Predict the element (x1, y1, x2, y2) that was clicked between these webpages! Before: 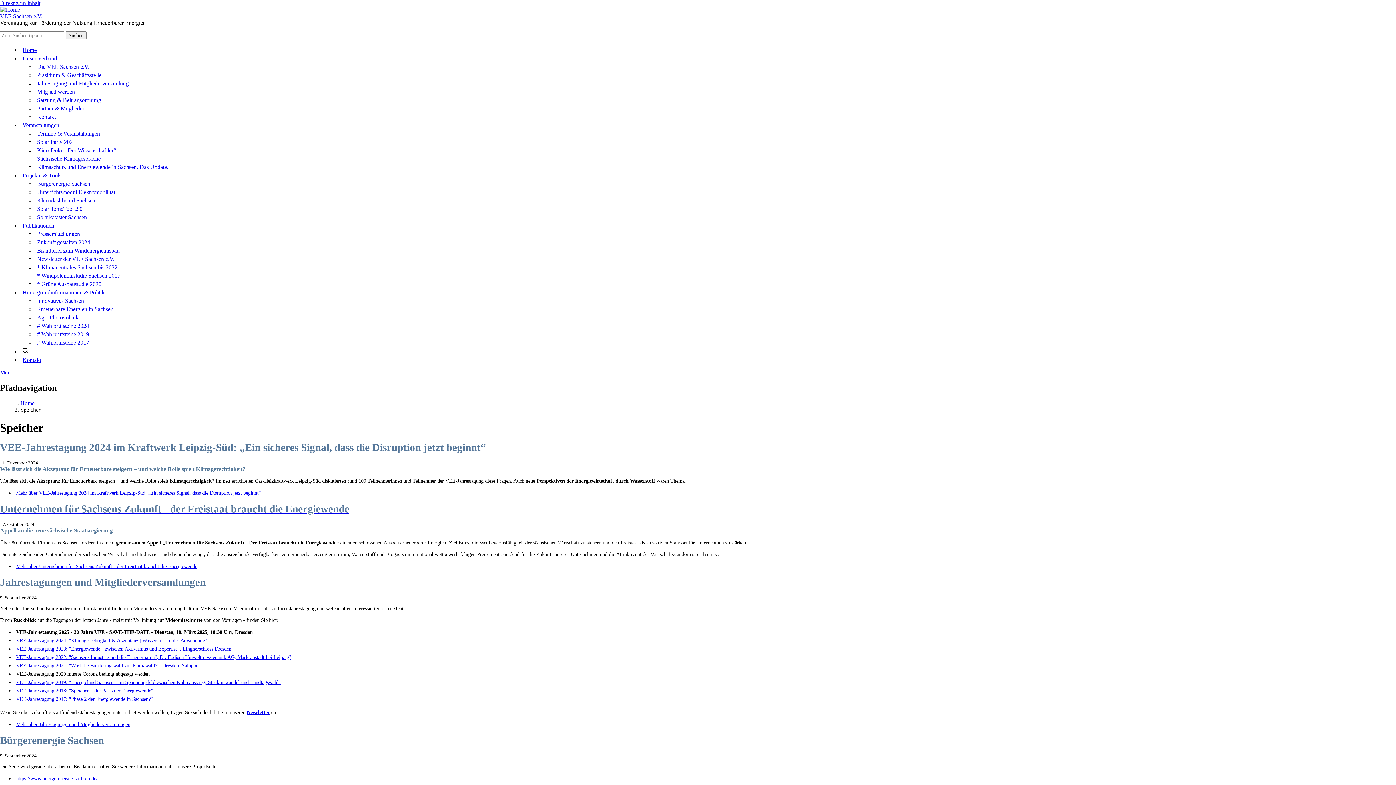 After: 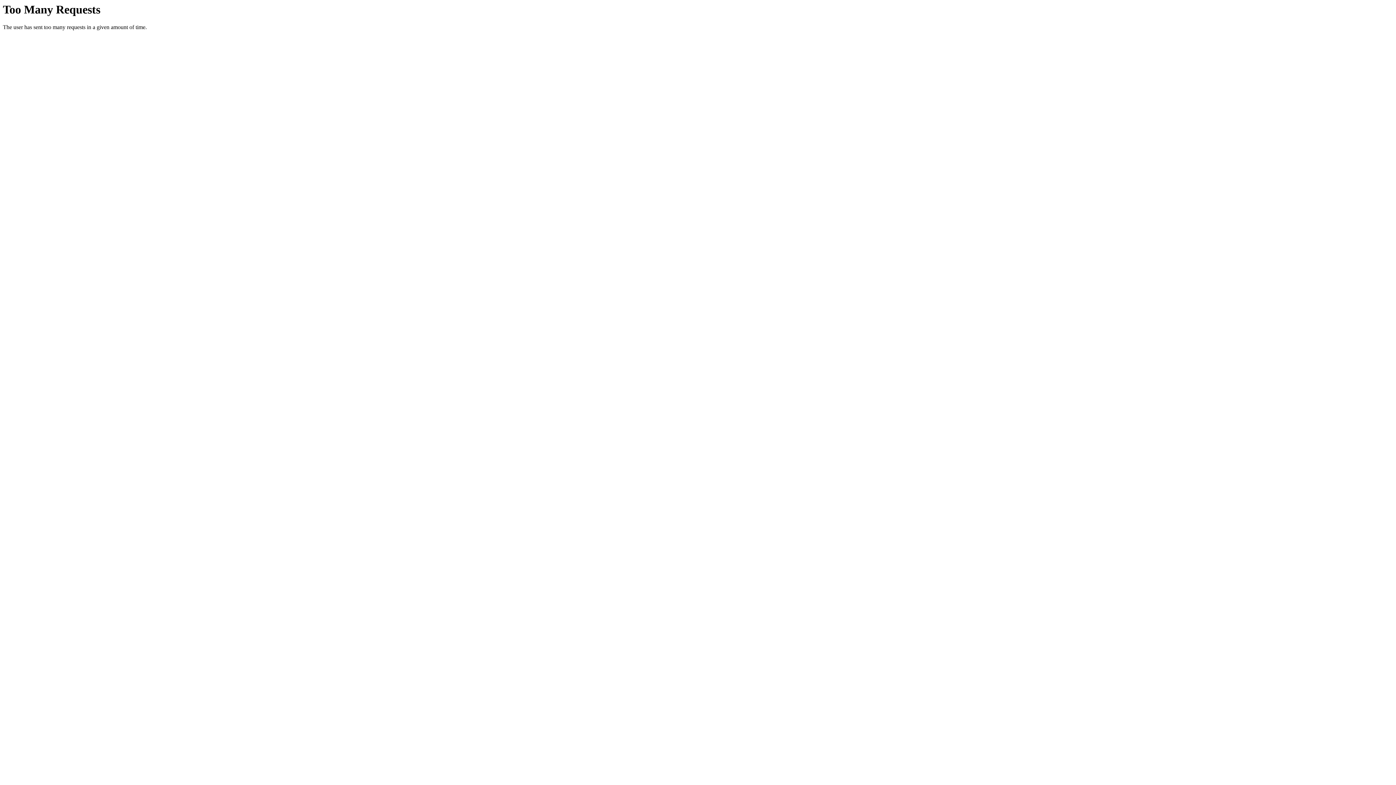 Action: bbox: (22, 122, 59, 128) label: Veranstaltungen